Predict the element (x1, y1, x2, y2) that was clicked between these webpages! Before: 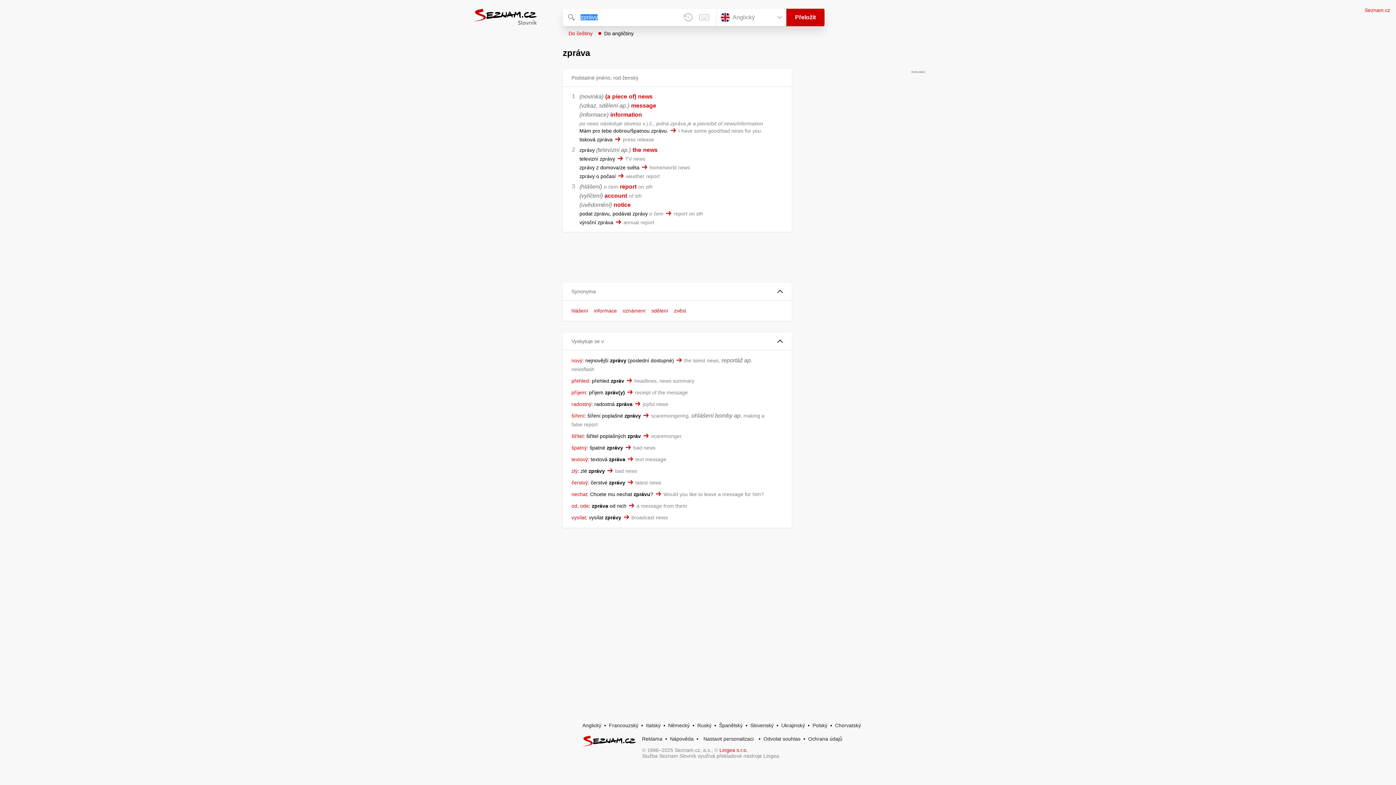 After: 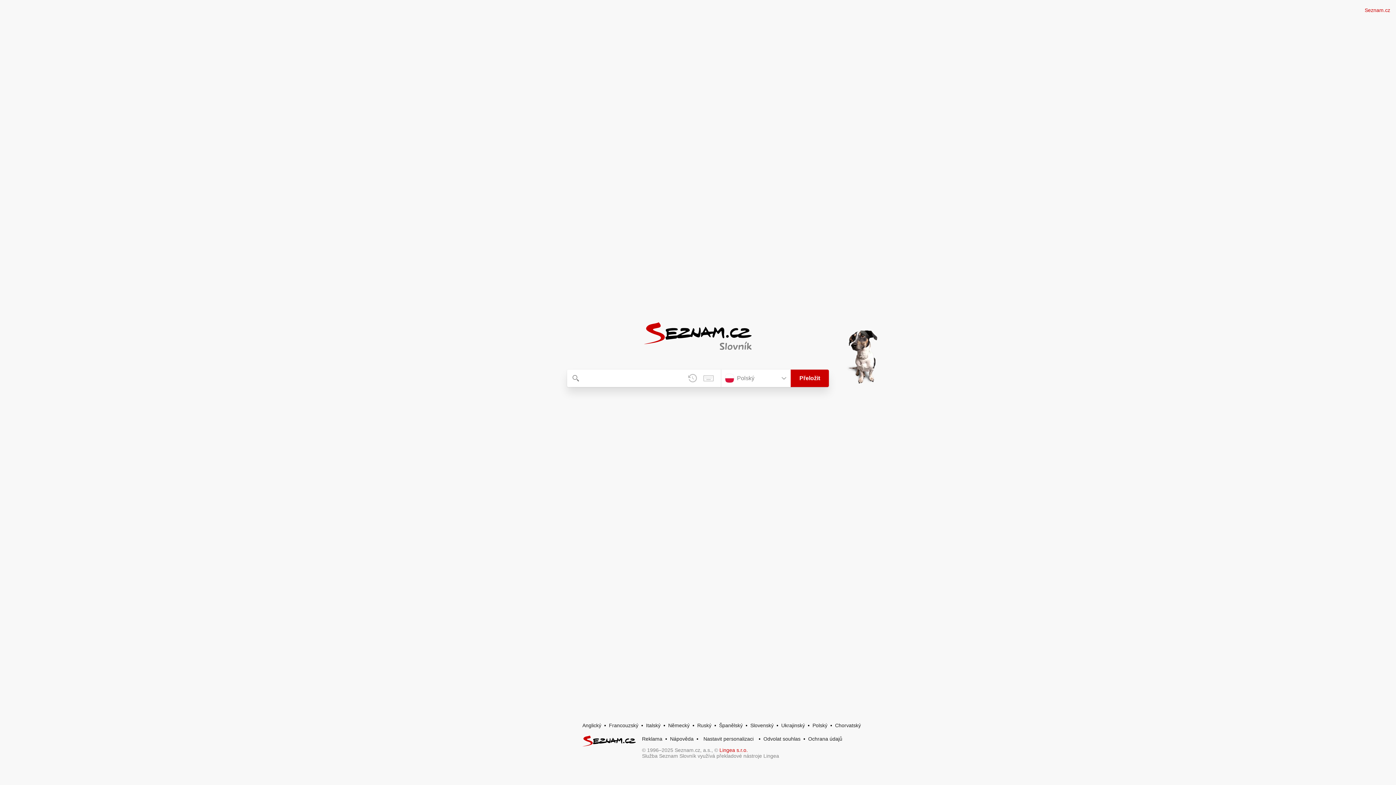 Action: label: Polský bbox: (812, 722, 827, 728)